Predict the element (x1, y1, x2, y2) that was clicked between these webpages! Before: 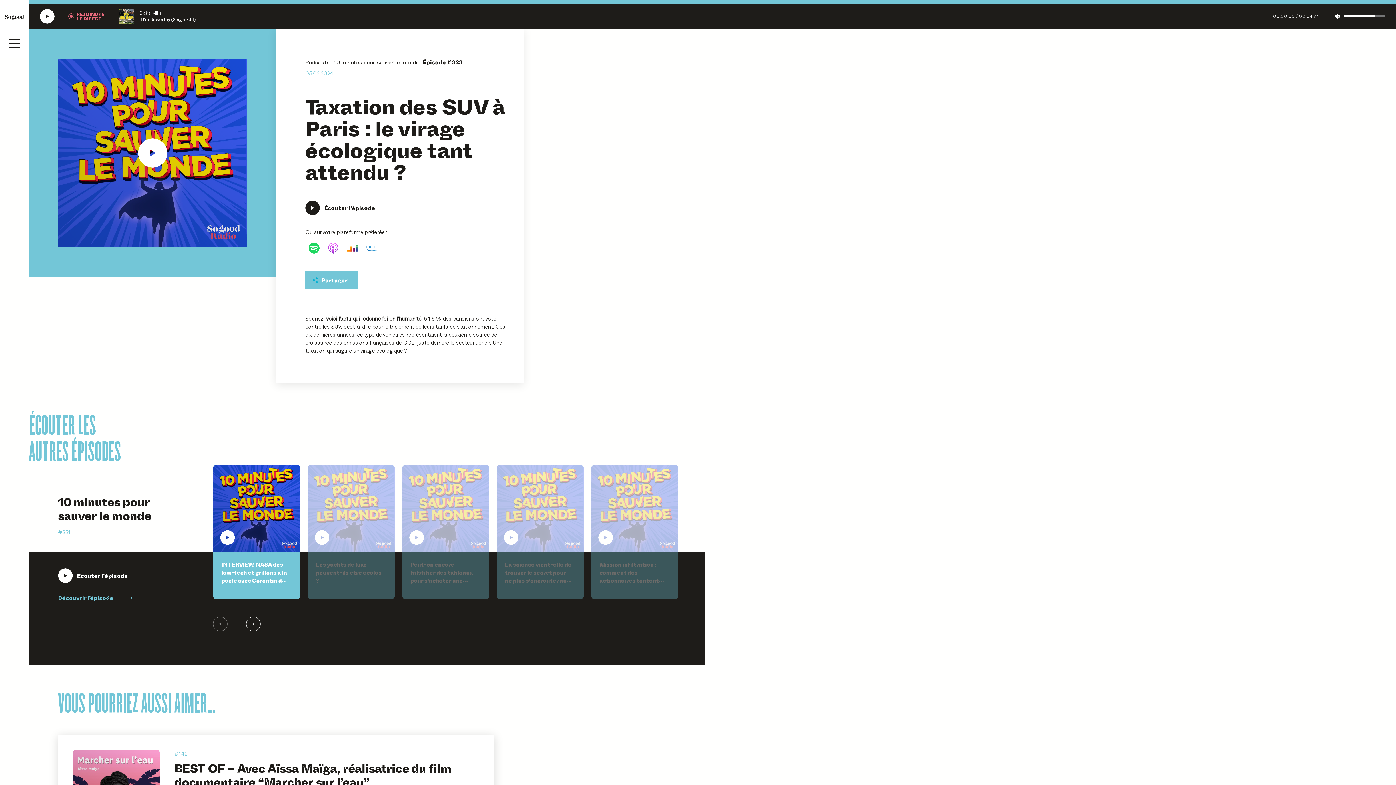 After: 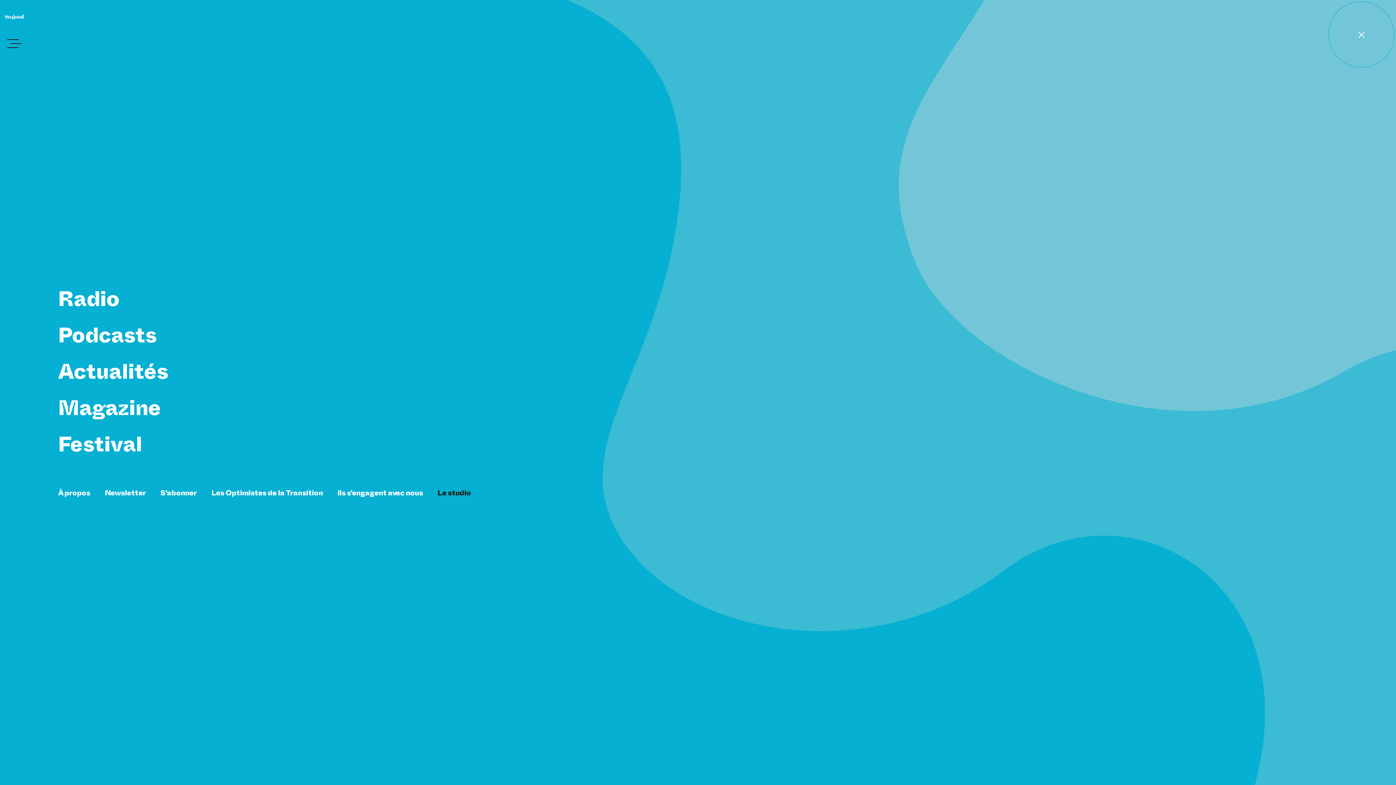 Action: label: Ouvrir le menu bbox: (0, 29, 29, 58)